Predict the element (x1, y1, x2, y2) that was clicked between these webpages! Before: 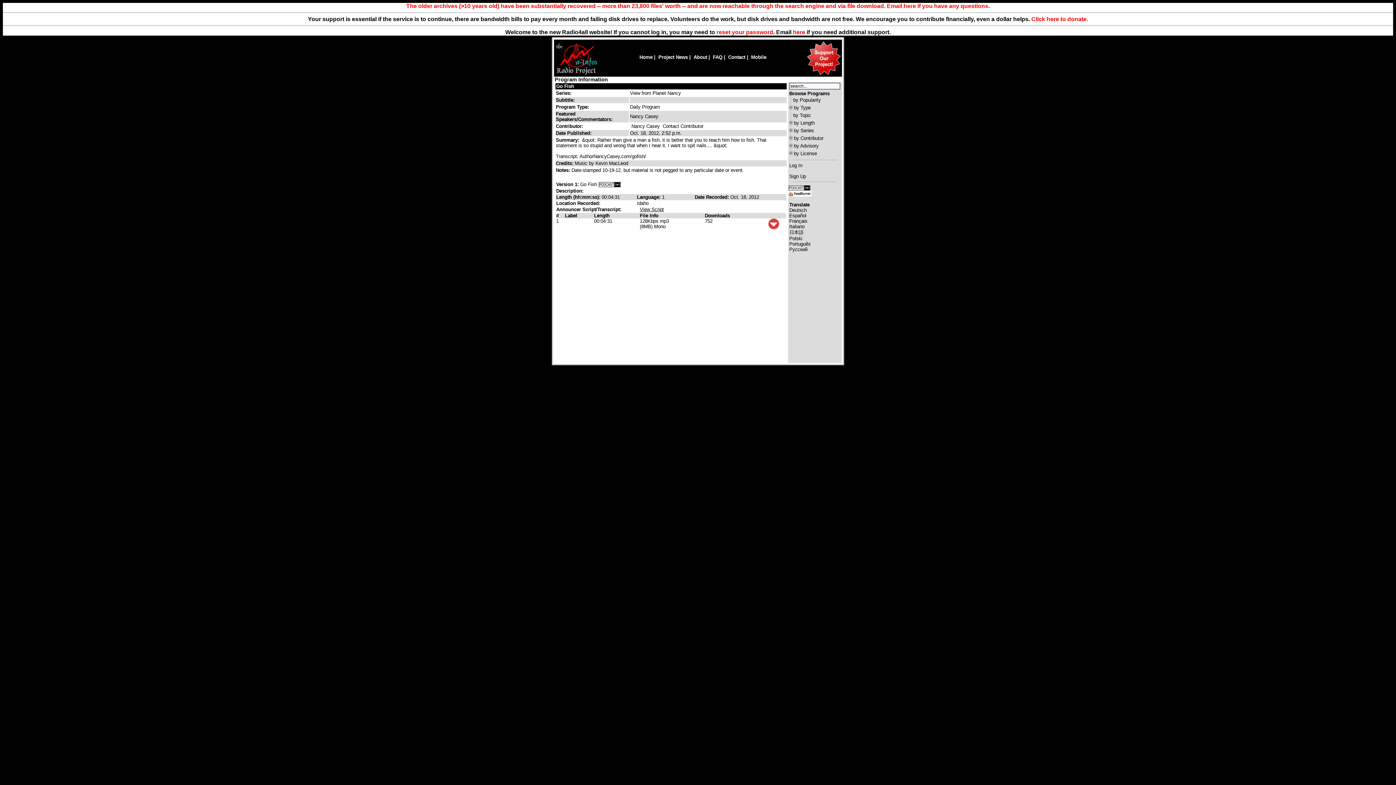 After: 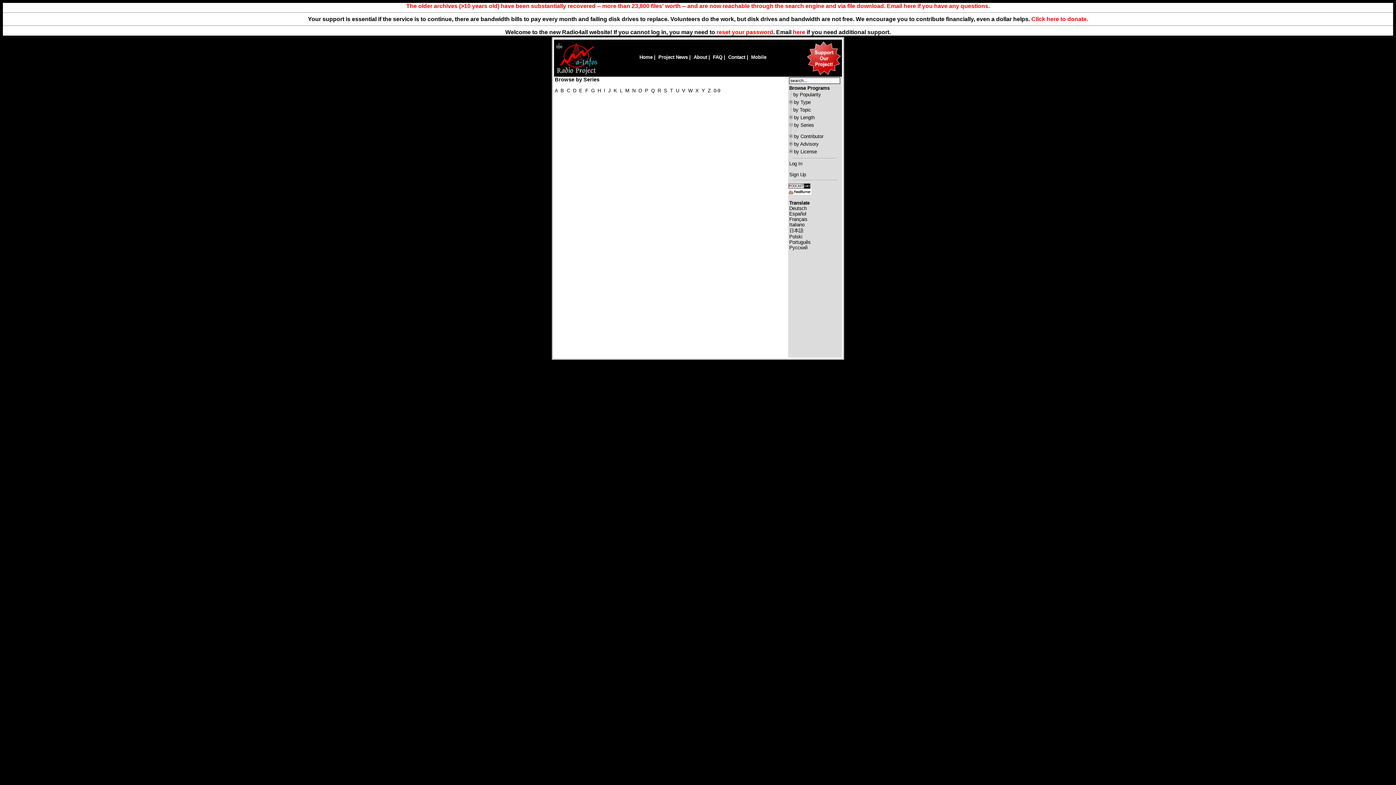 Action: bbox: (794, 128, 814, 133) label: by Series